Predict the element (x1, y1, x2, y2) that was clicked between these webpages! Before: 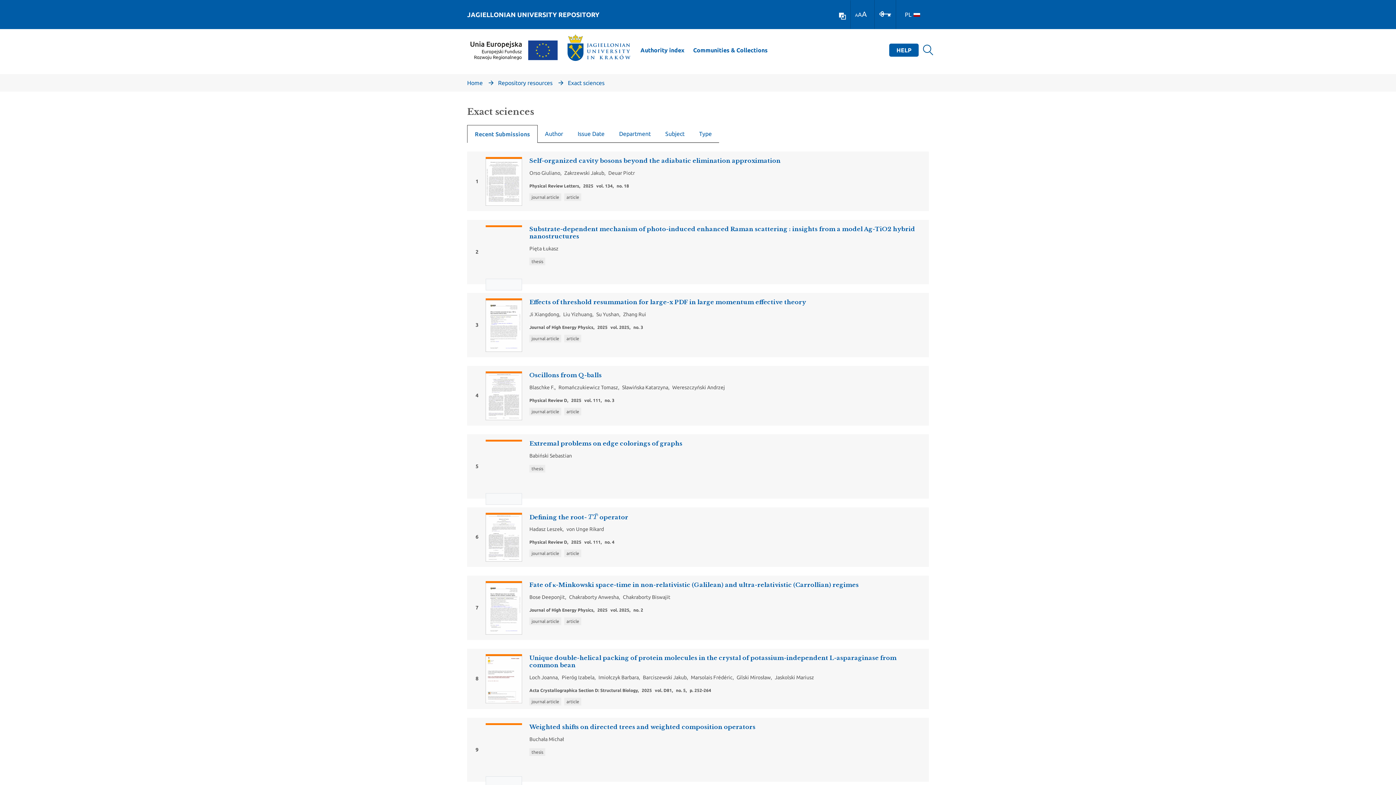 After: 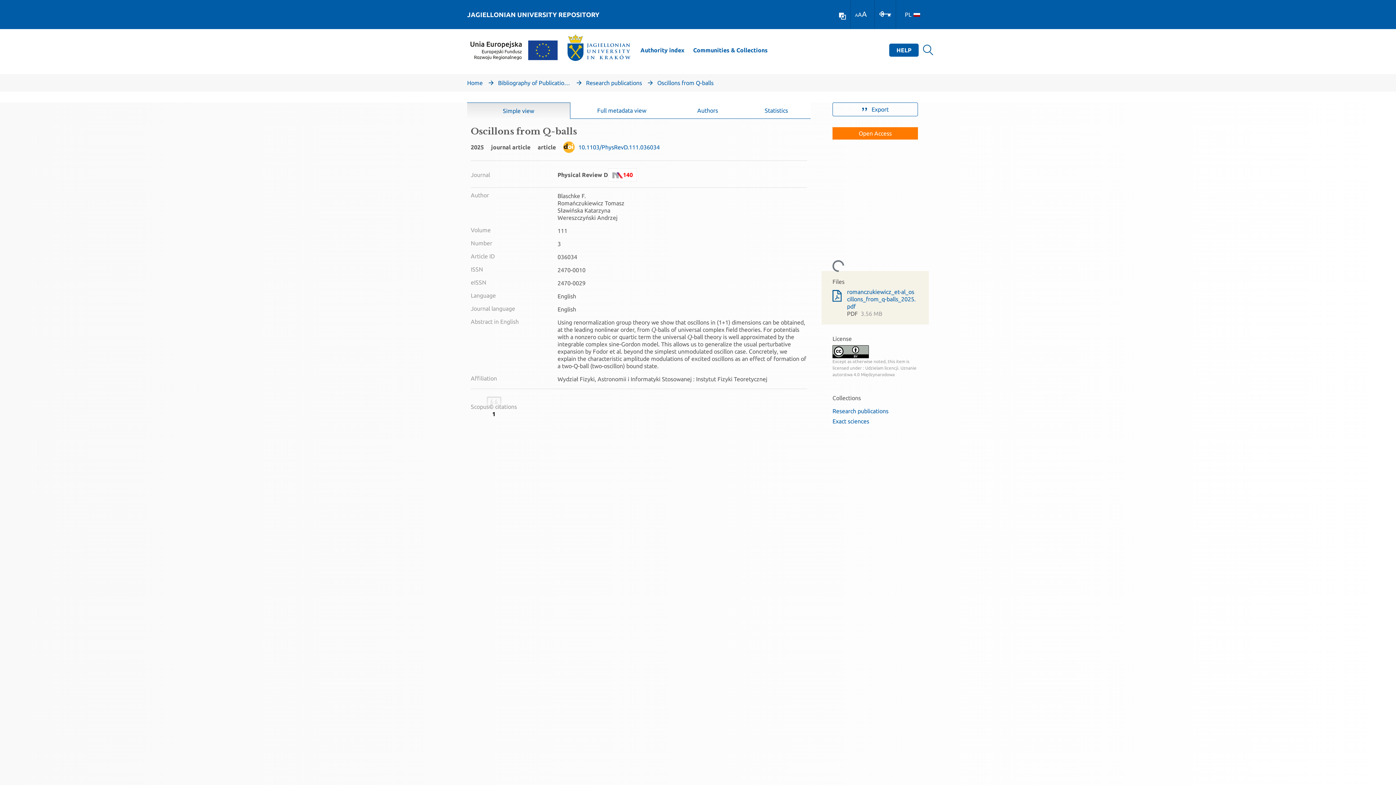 Action: bbox: (467, 366, 929, 425) label: 4

Oscillons from Q-balls

Blaschke F.
,
Romańczukiewicz Tomasz
,
Sławińska Katarzyna
,
Wereszczyński Andrzej
Physical Review D,2025vol. 111,no. 3
journal articlearticle